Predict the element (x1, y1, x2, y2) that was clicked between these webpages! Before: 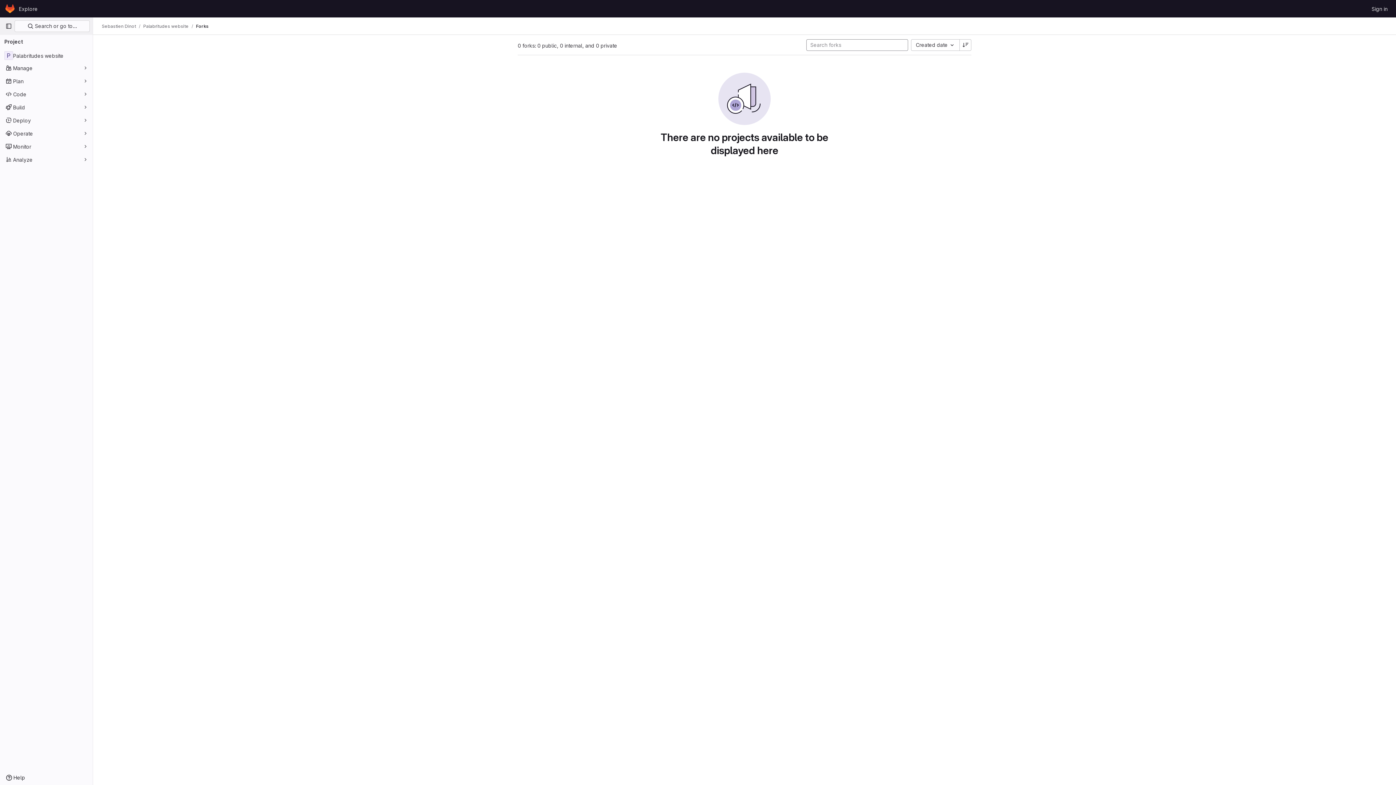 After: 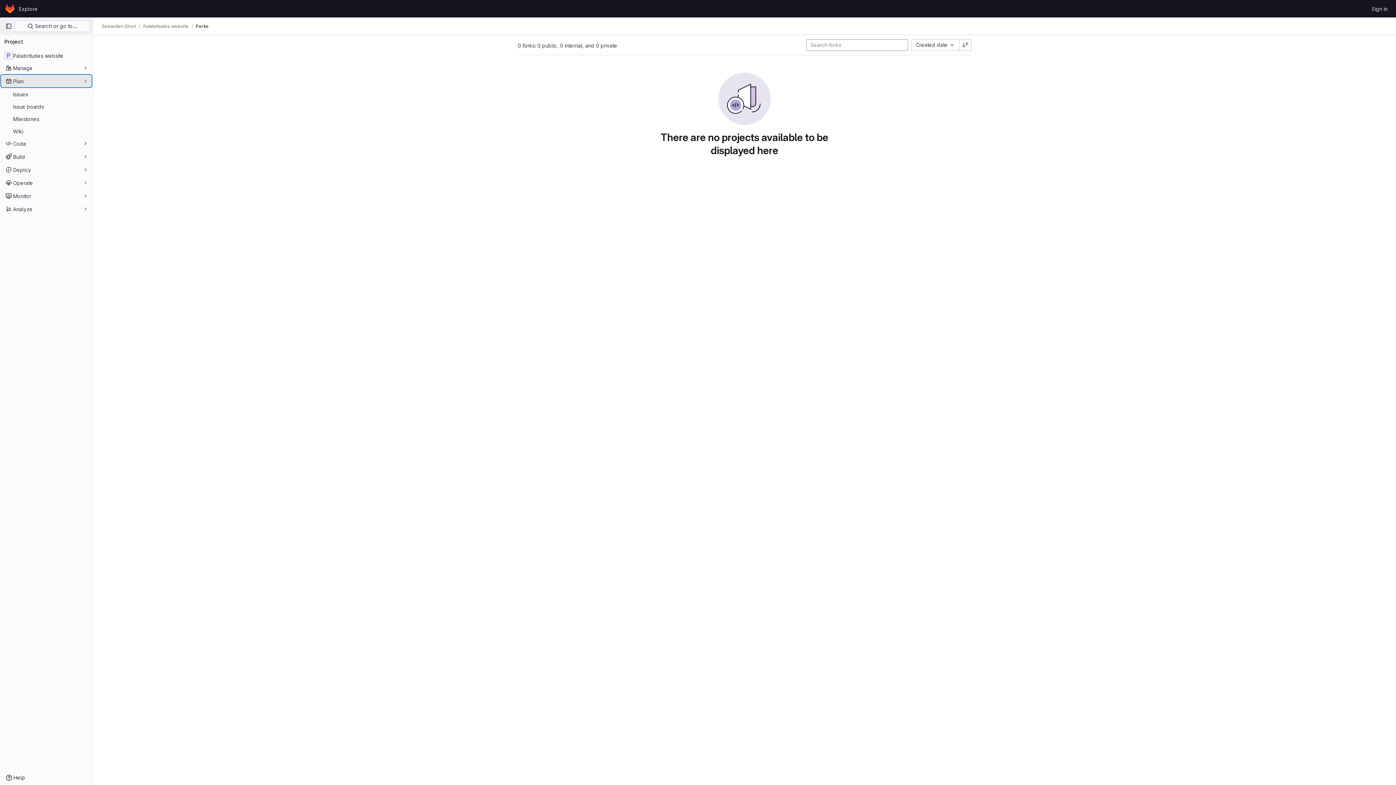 Action: bbox: (1, 75, 91, 86) label: Plan